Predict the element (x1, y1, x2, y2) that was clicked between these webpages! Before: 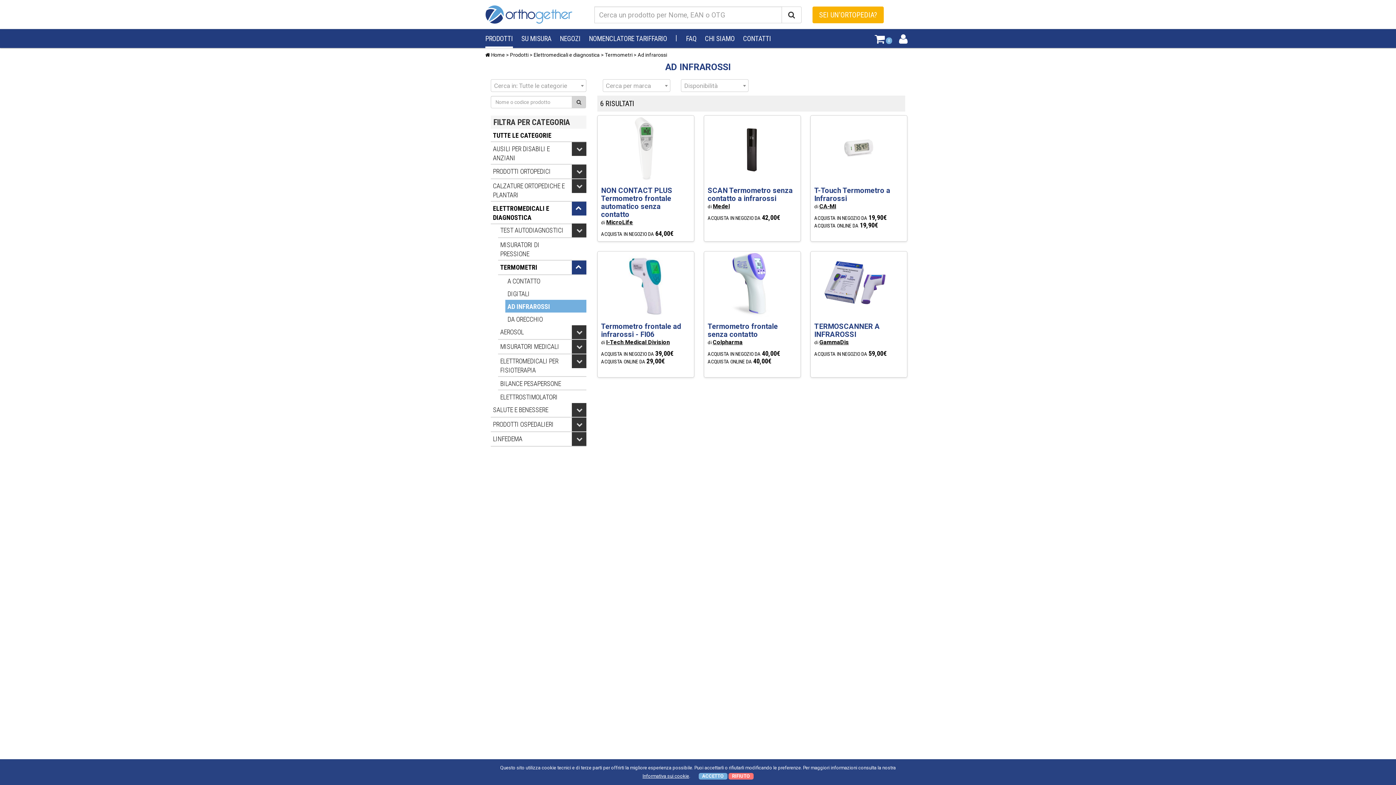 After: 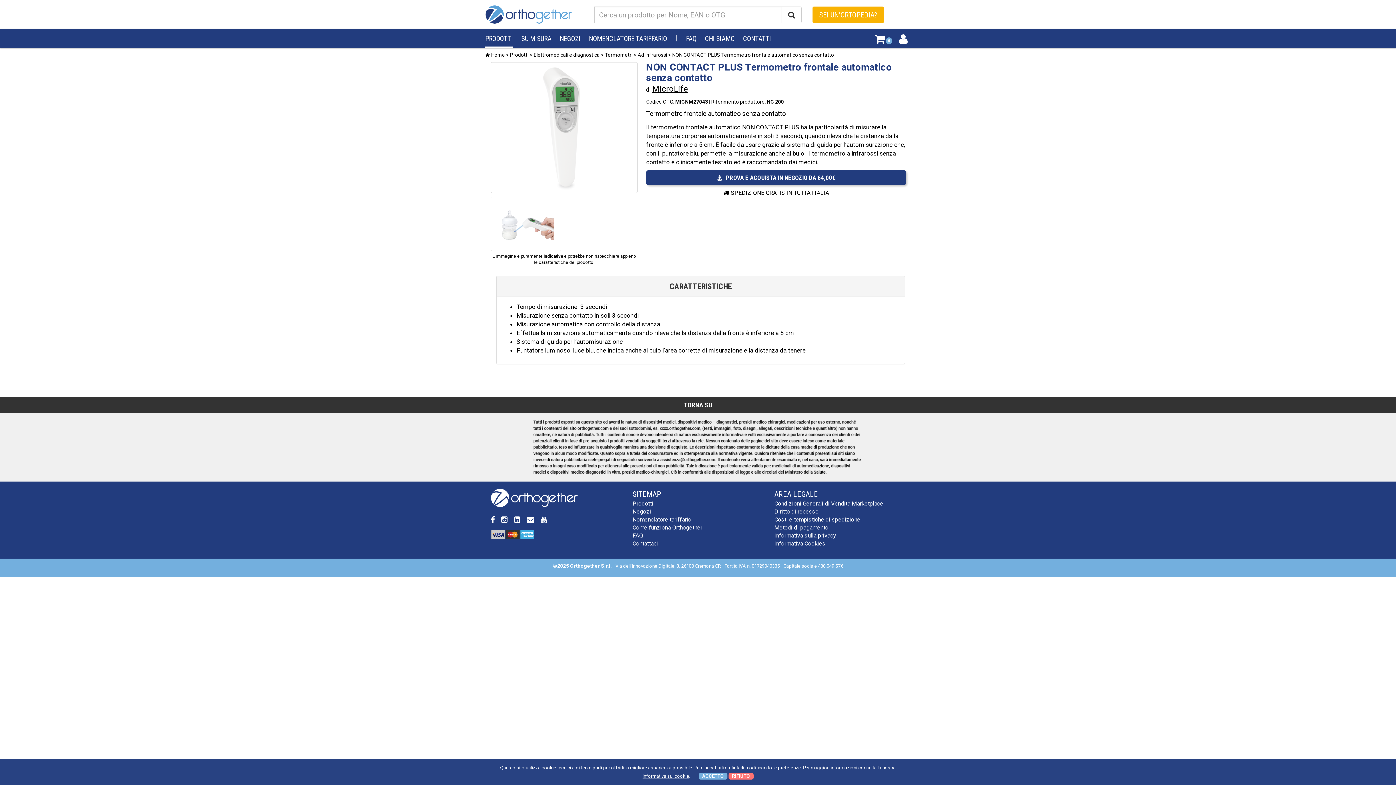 Action: bbox: (597, 115, 694, 181)